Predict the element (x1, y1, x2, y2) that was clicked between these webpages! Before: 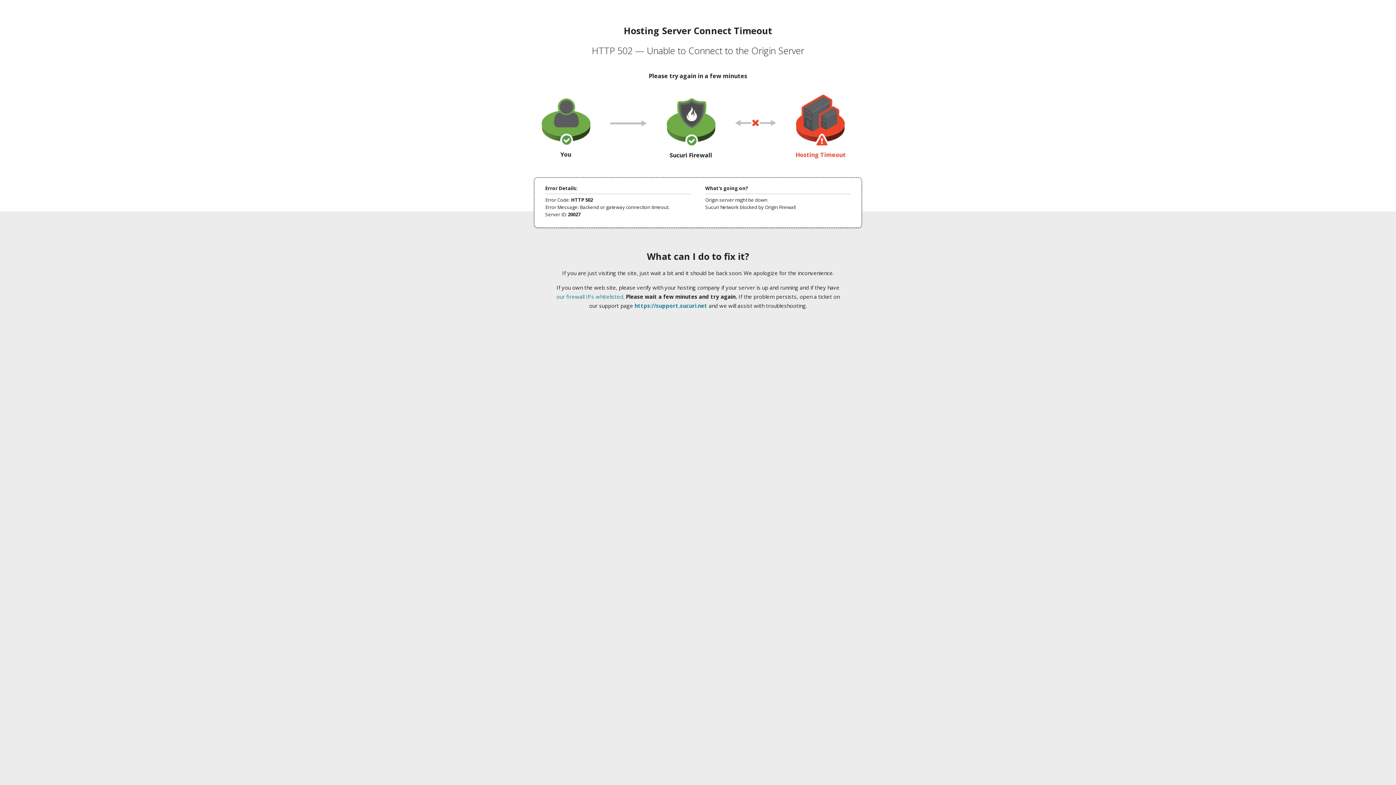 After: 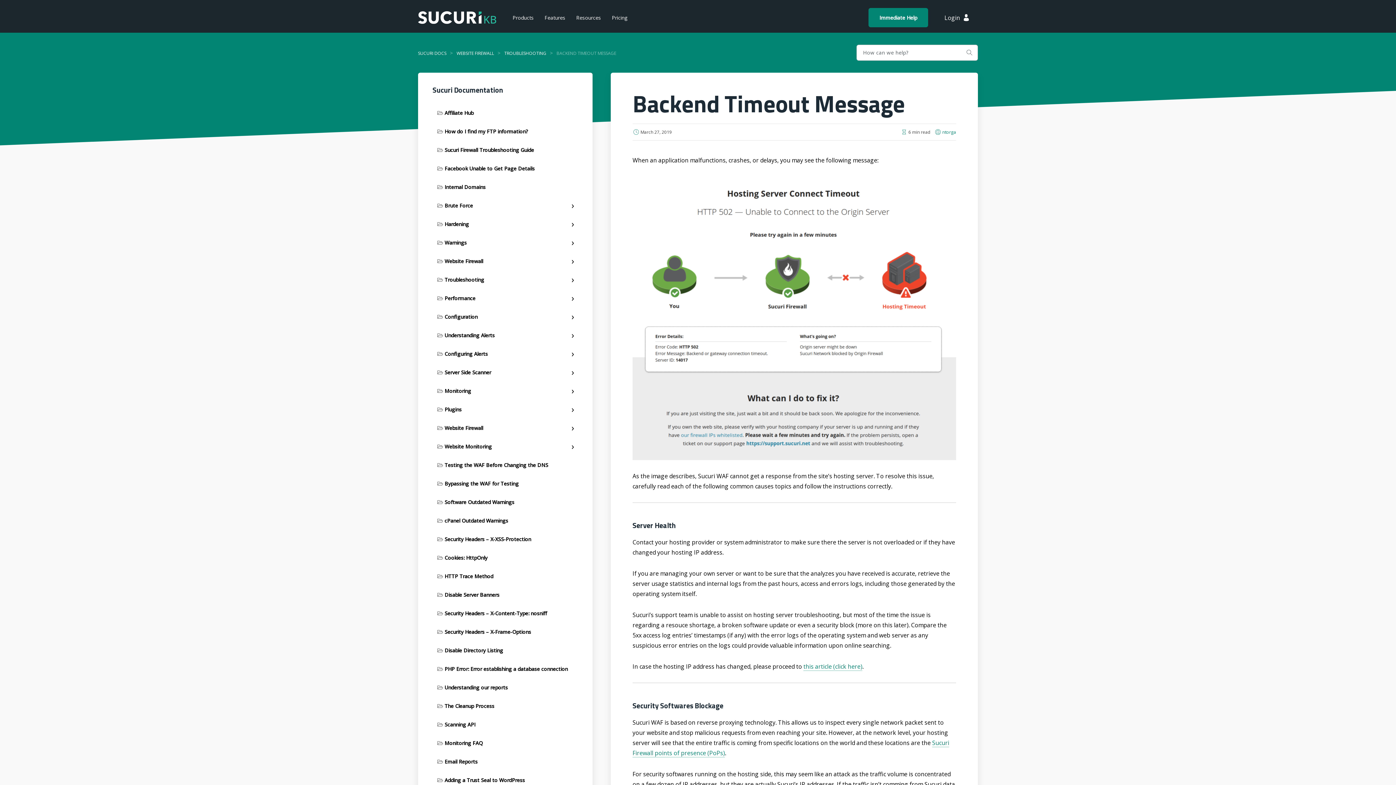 Action: label: our firewall IPs whitelisted bbox: (556, 293, 623, 300)